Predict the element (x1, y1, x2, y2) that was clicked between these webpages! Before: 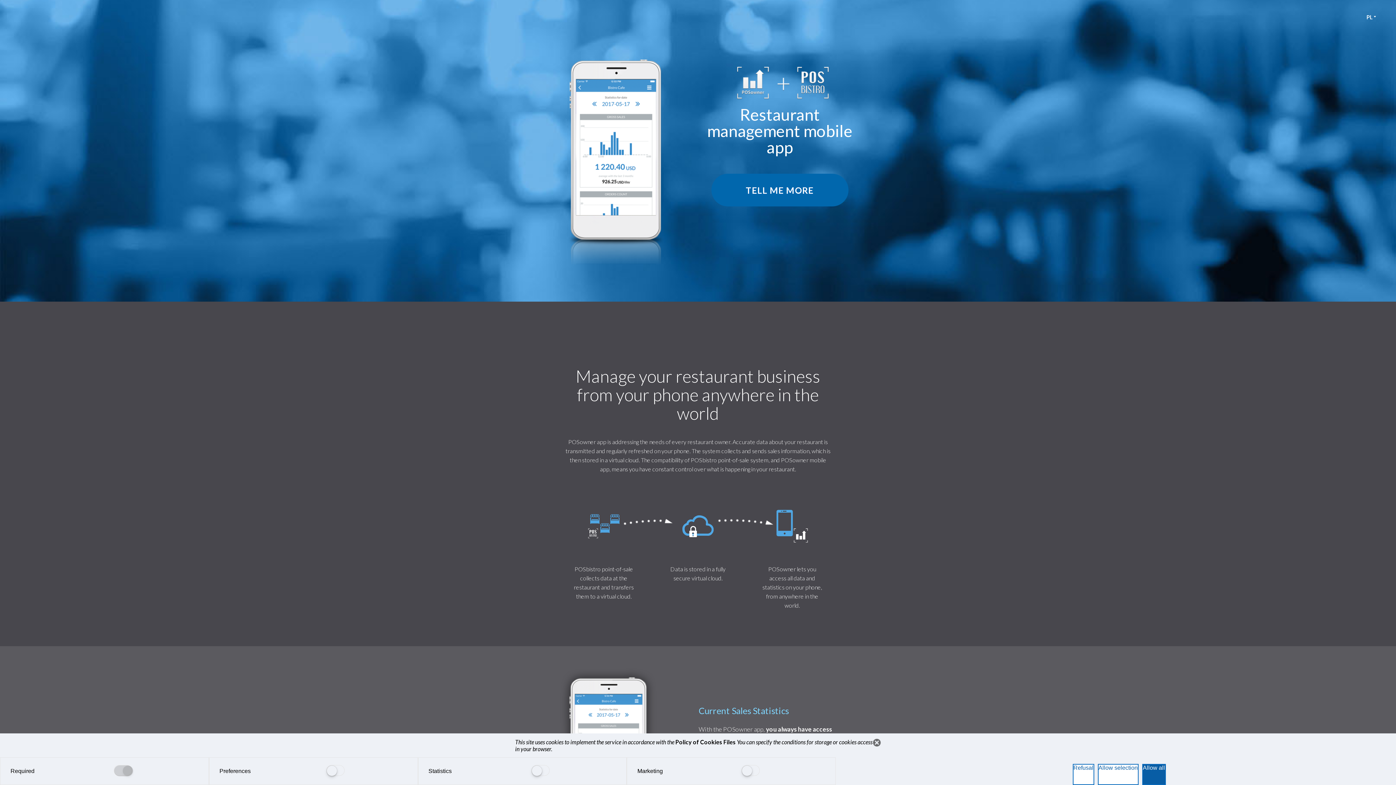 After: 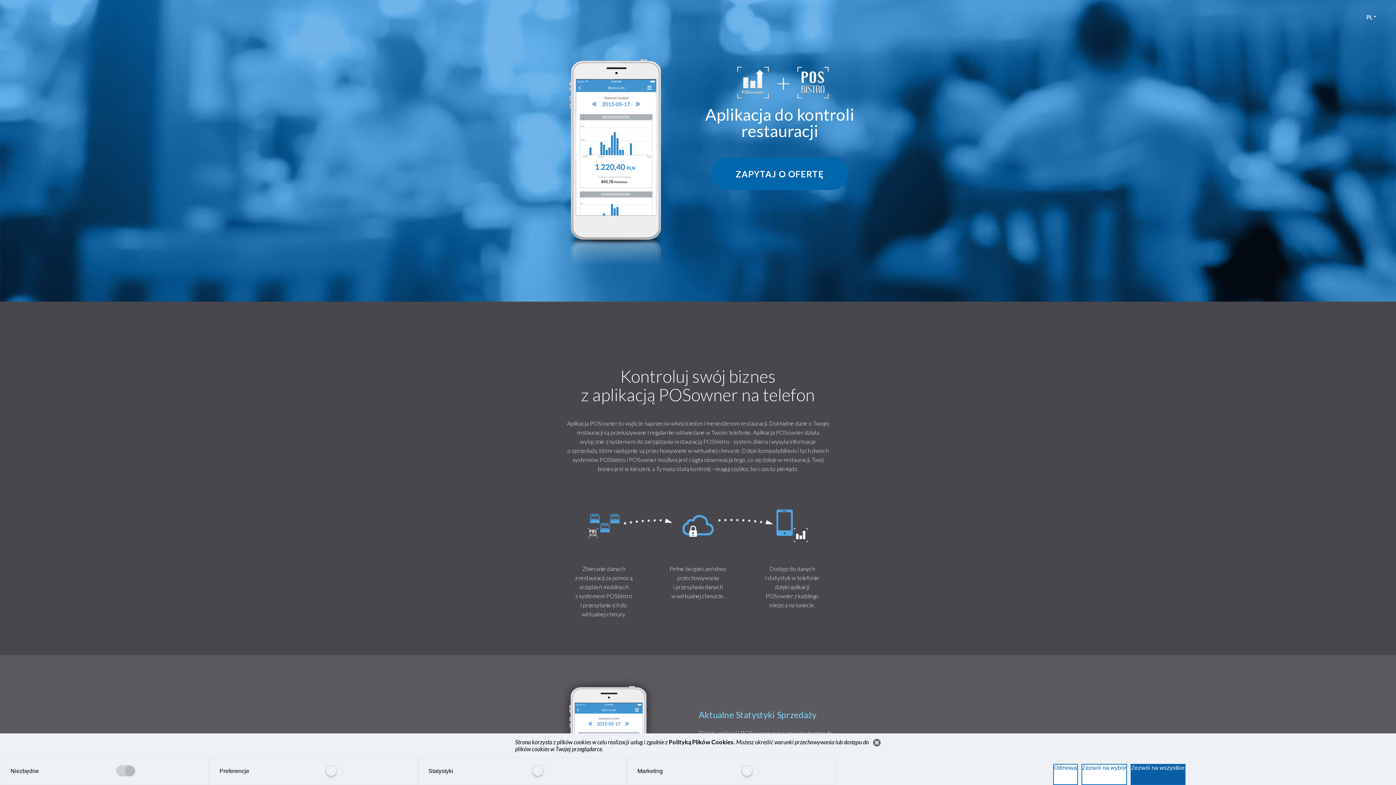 Action: bbox: (1366, 11, 1373, 22) label: PL